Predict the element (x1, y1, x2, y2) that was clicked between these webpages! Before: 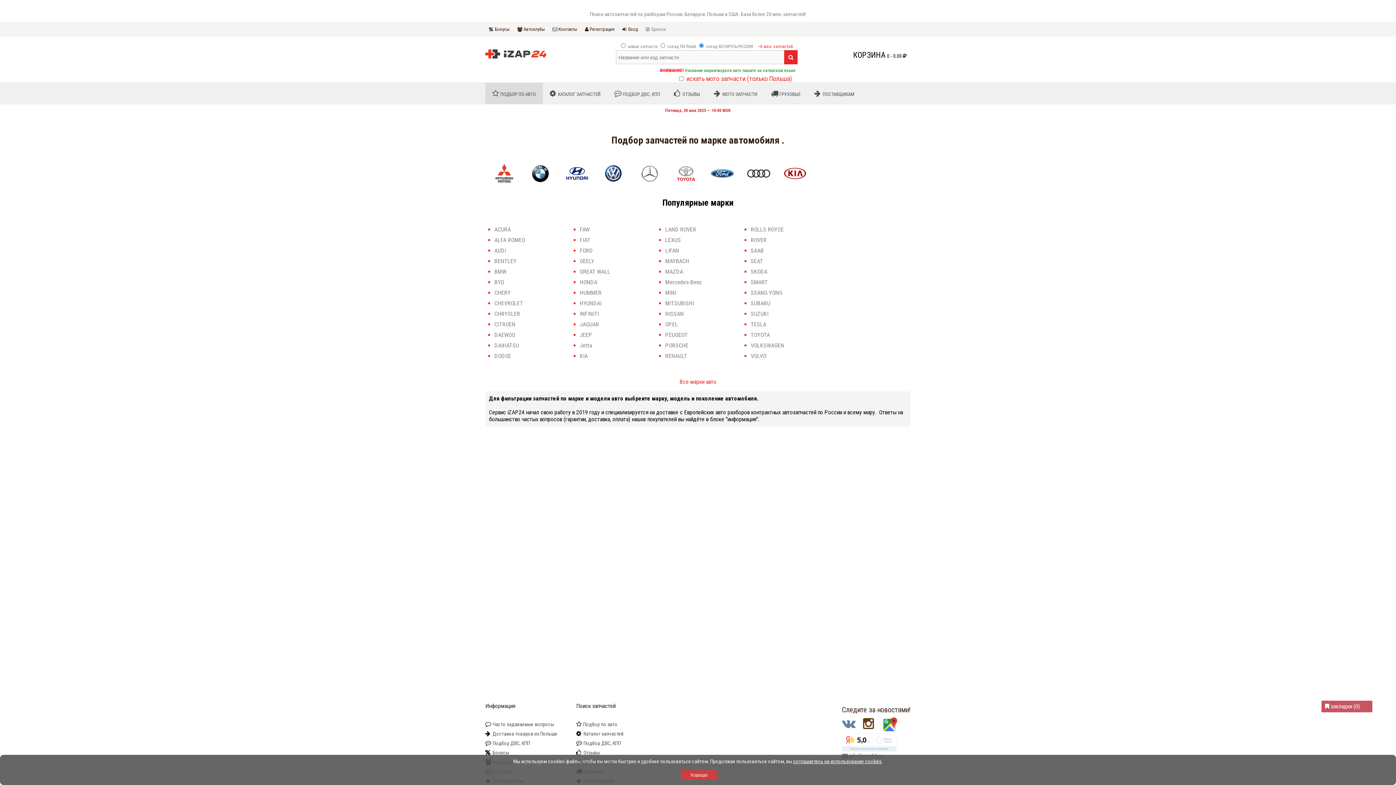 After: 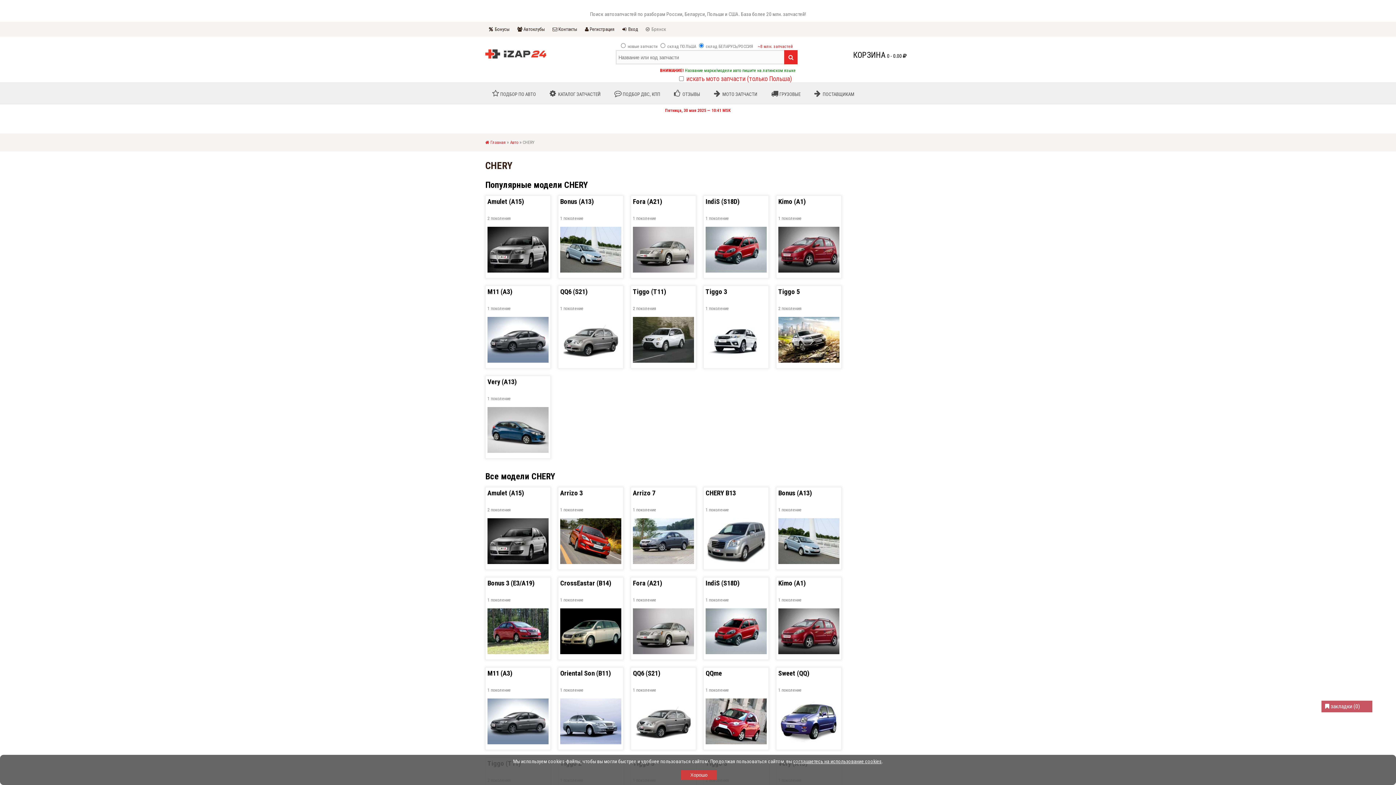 Action: bbox: (494, 289, 510, 296) label: CHERY